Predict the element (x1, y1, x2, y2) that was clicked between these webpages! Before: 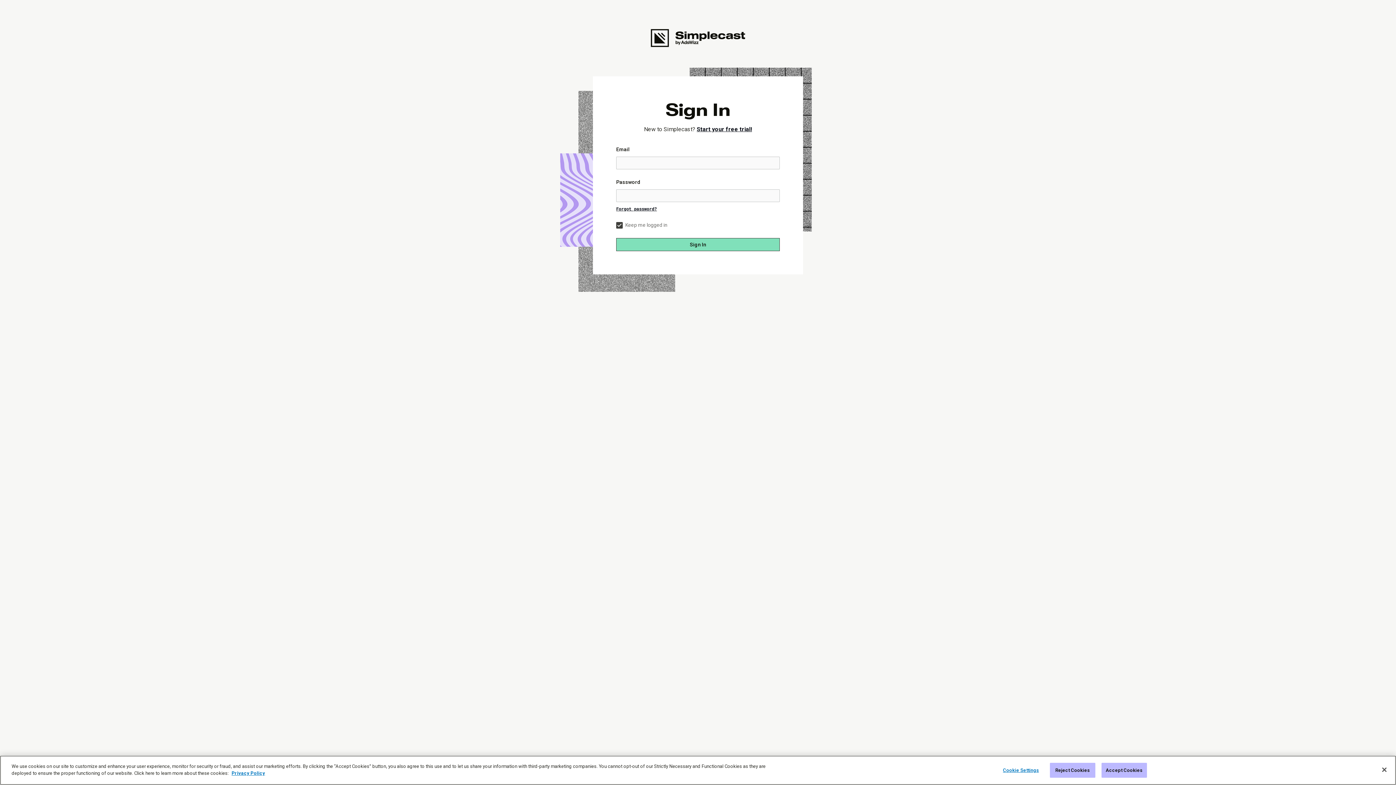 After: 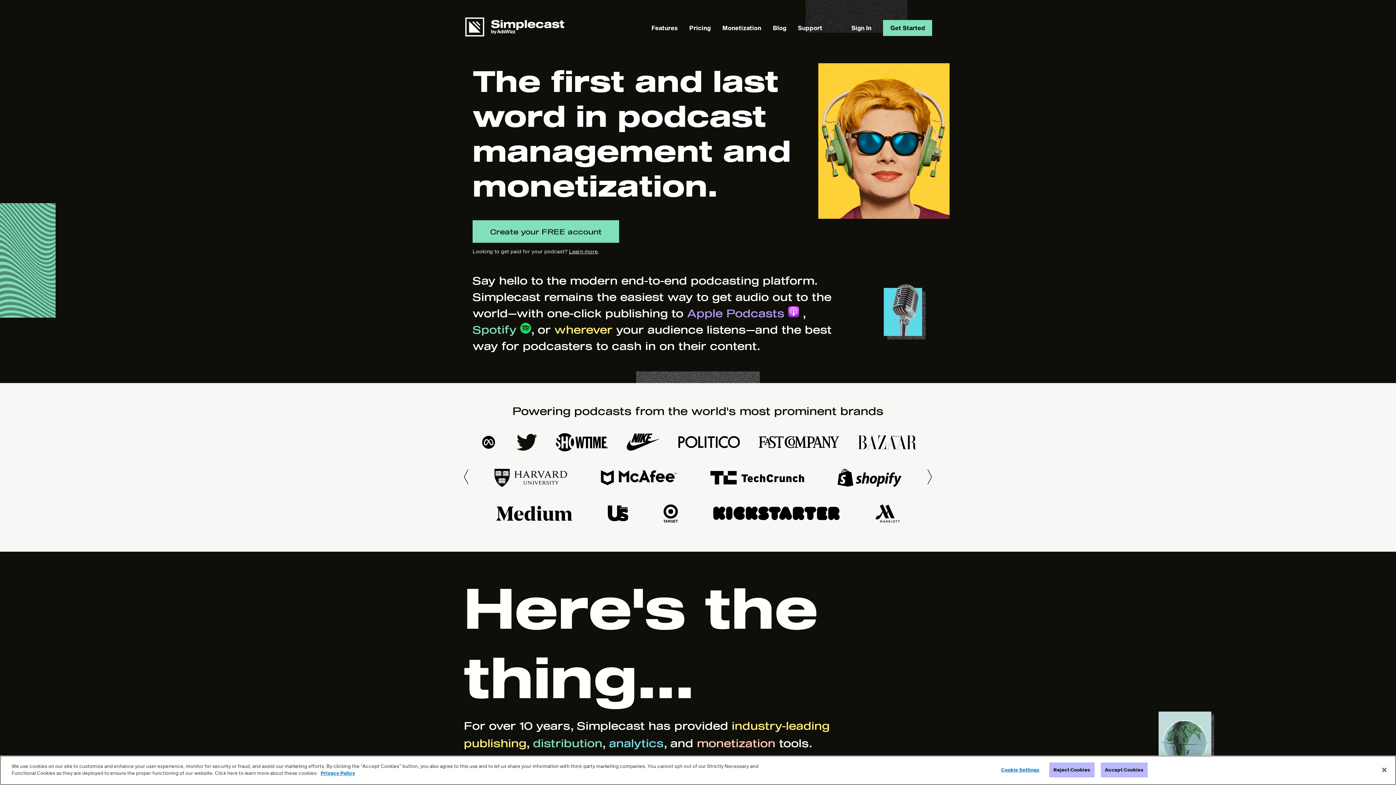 Action: bbox: (650, 29, 745, 47)